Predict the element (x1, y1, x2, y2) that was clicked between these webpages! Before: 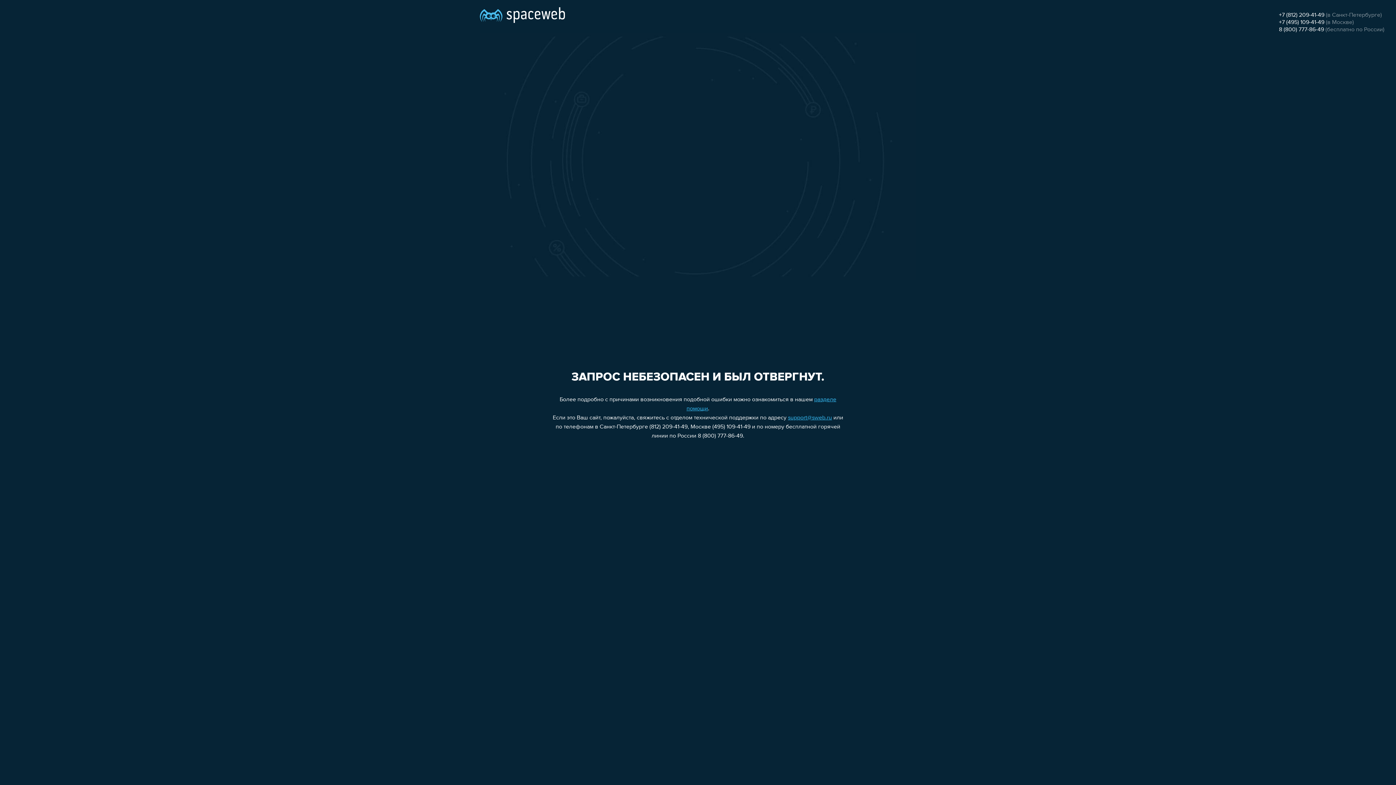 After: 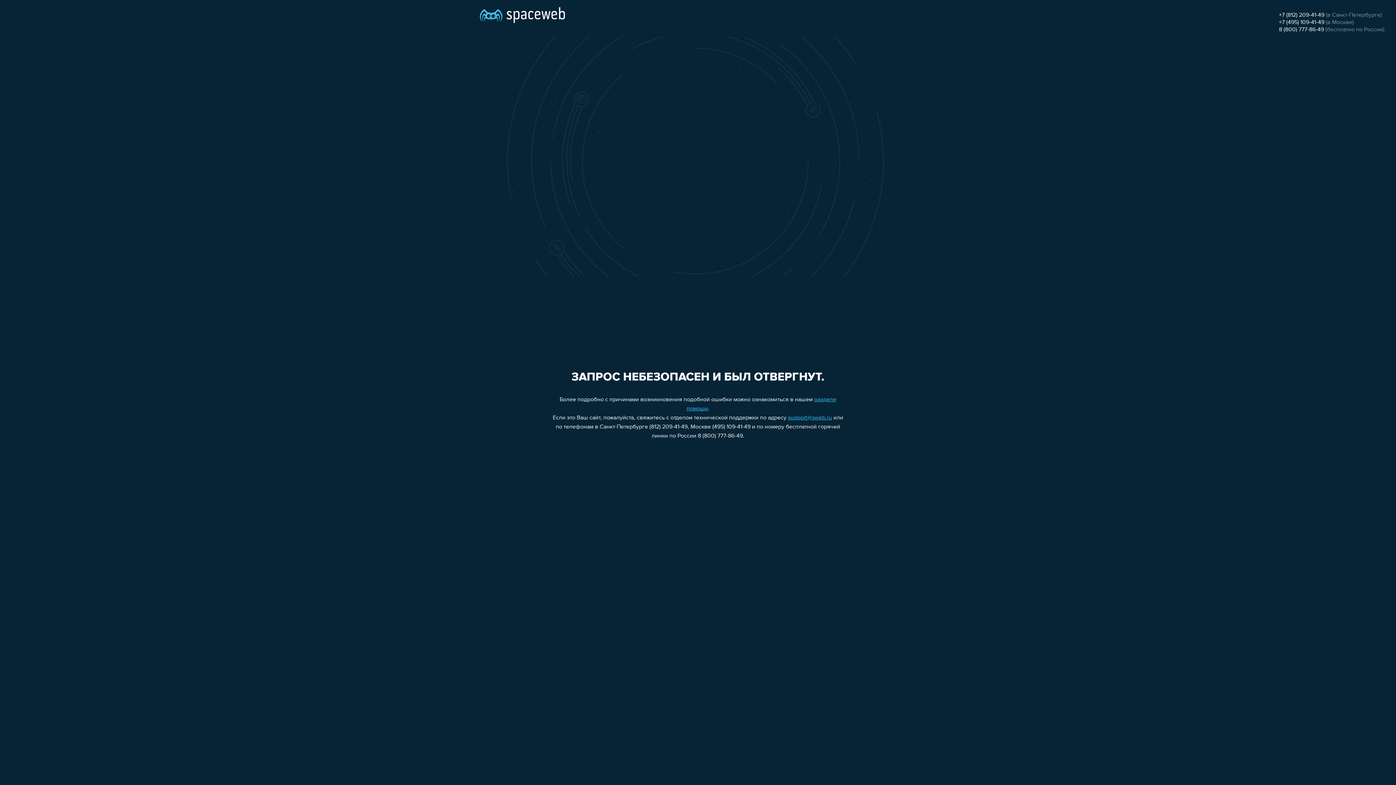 Action: label: 8 (800) 777-86-49 bbox: (1279, 26, 1324, 32)